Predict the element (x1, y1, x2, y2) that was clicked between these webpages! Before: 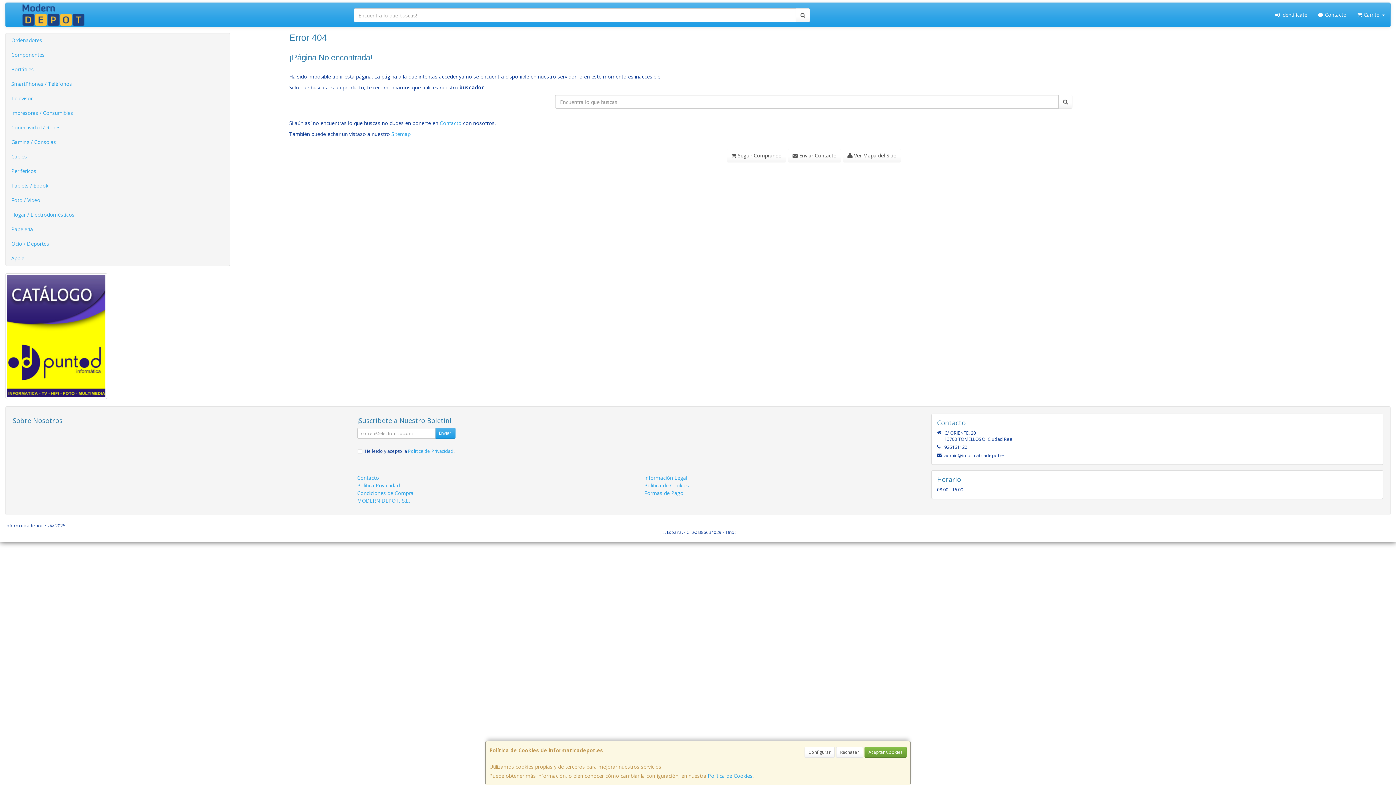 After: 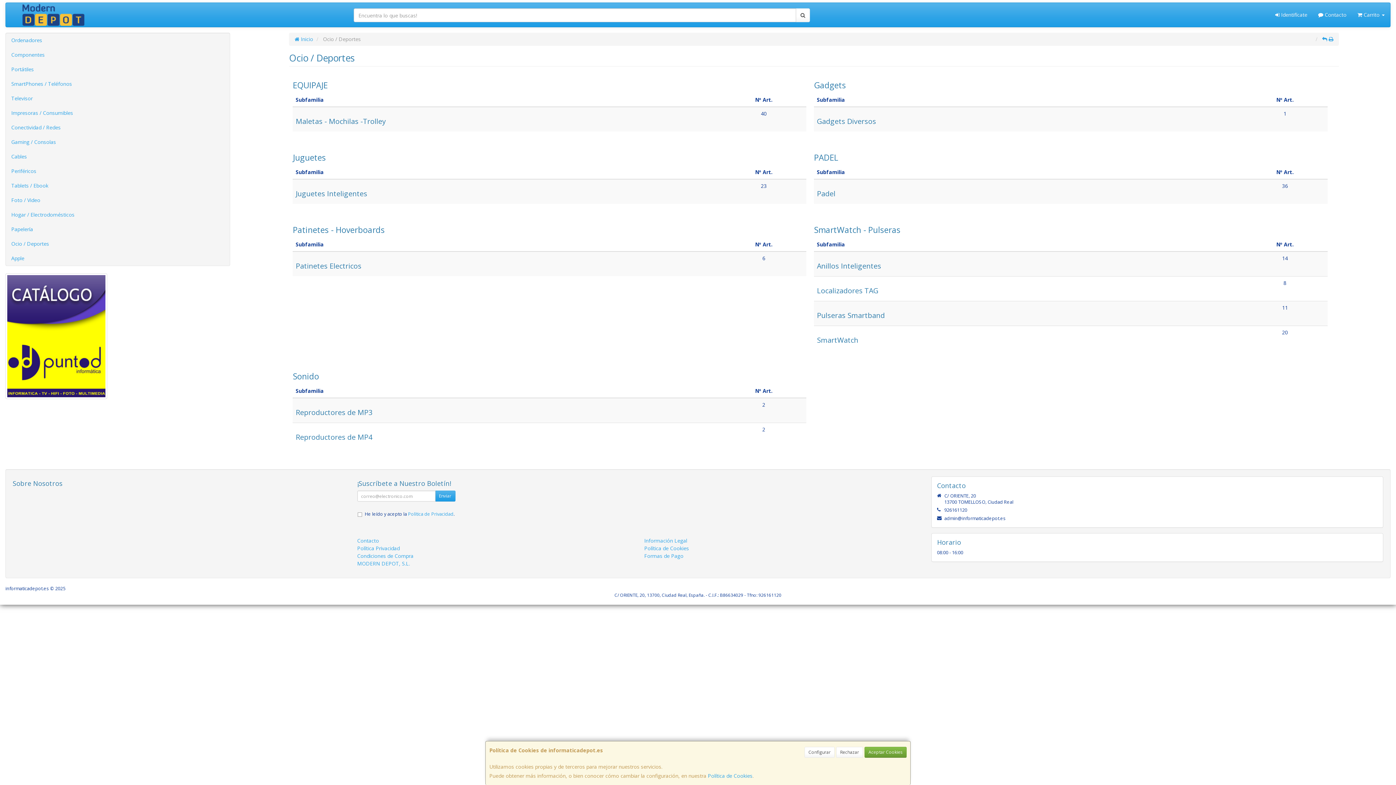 Action: label: Ocio / Deportes bbox: (5, 236, 229, 251)